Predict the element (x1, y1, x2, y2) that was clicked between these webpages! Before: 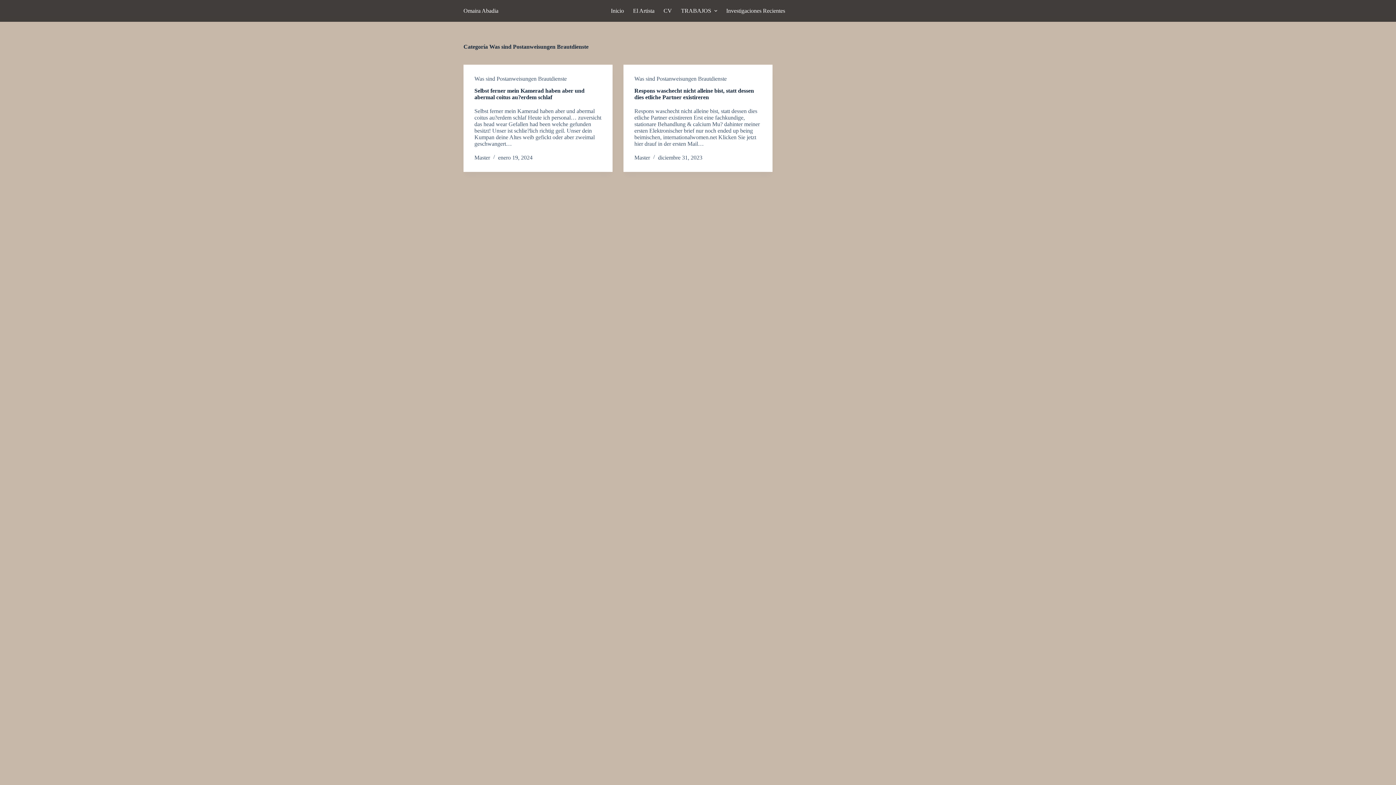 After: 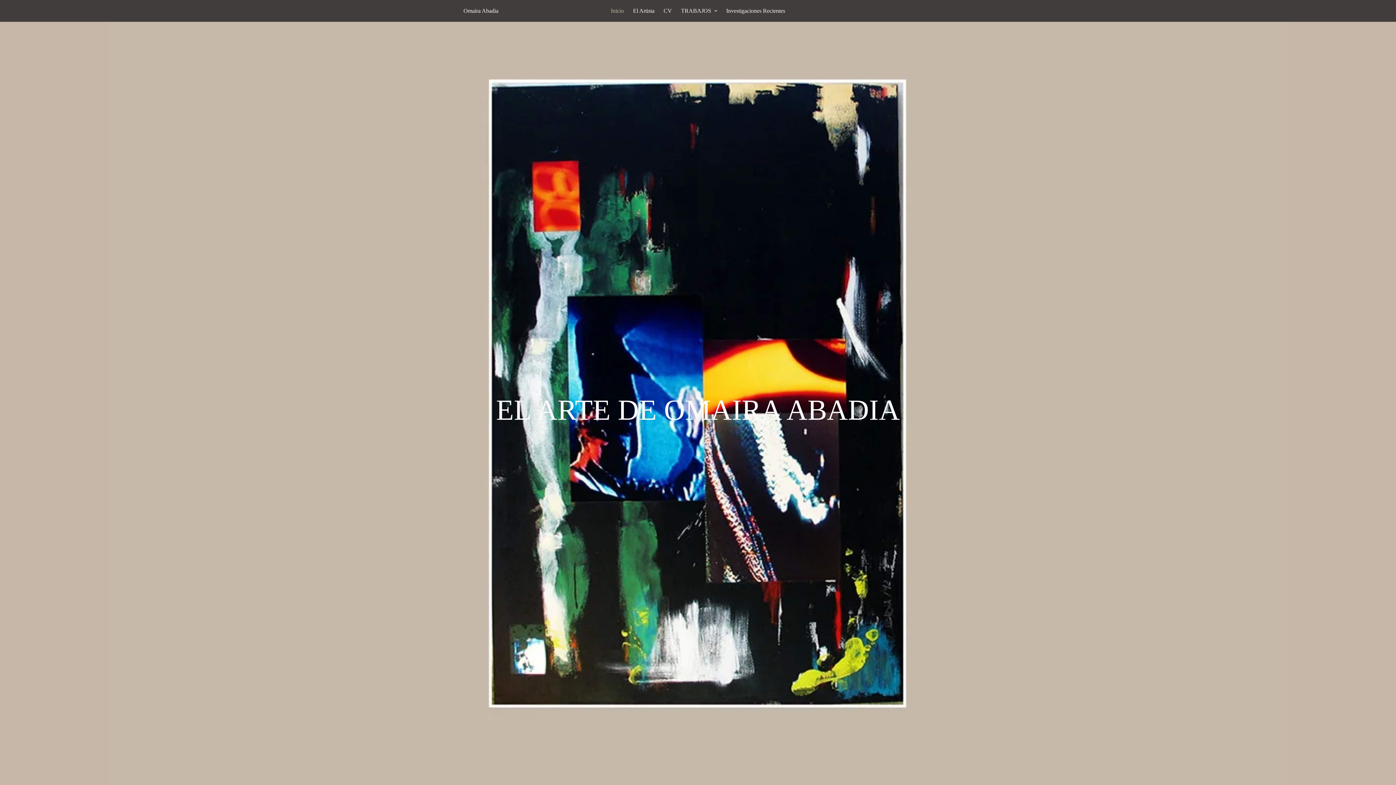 Action: bbox: (463, 7, 498, 13) label: Omaira Abadia